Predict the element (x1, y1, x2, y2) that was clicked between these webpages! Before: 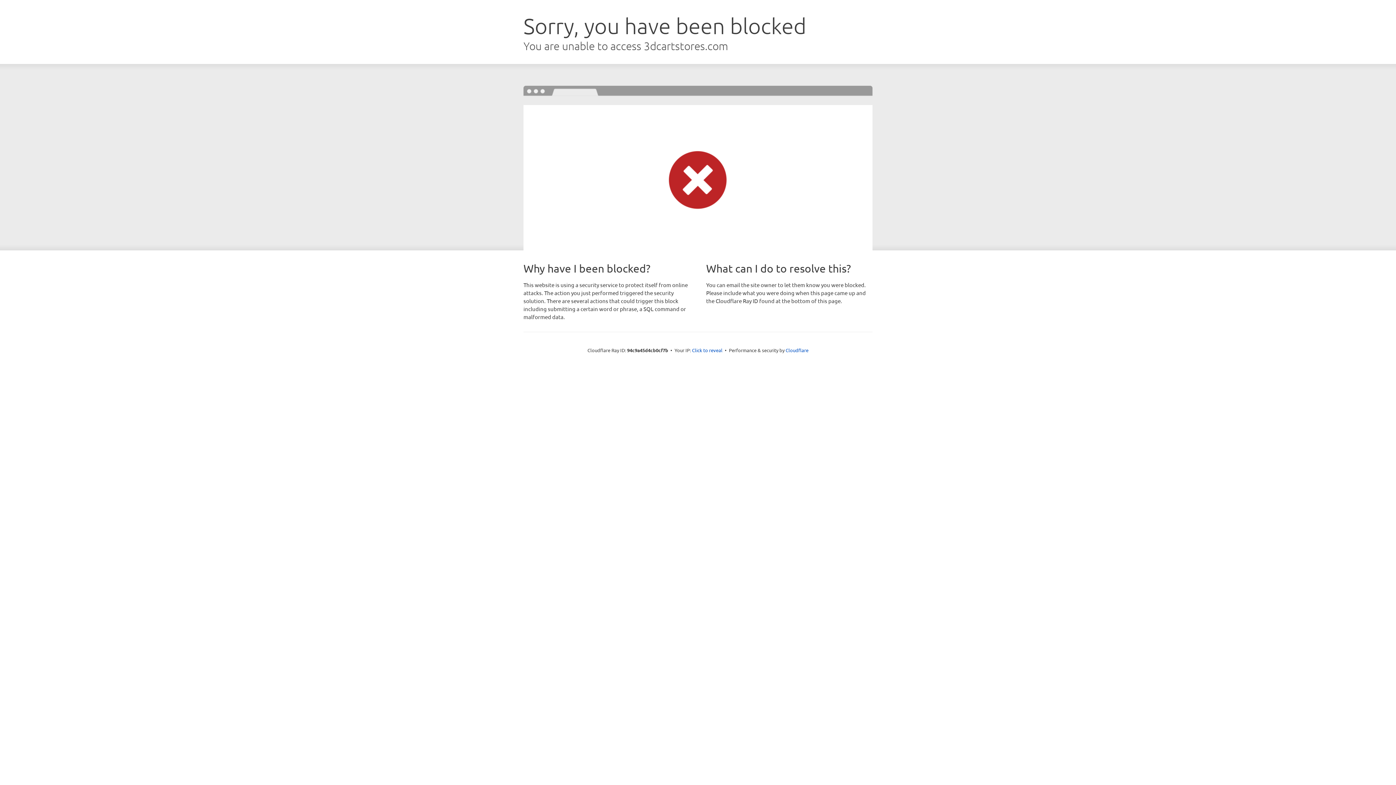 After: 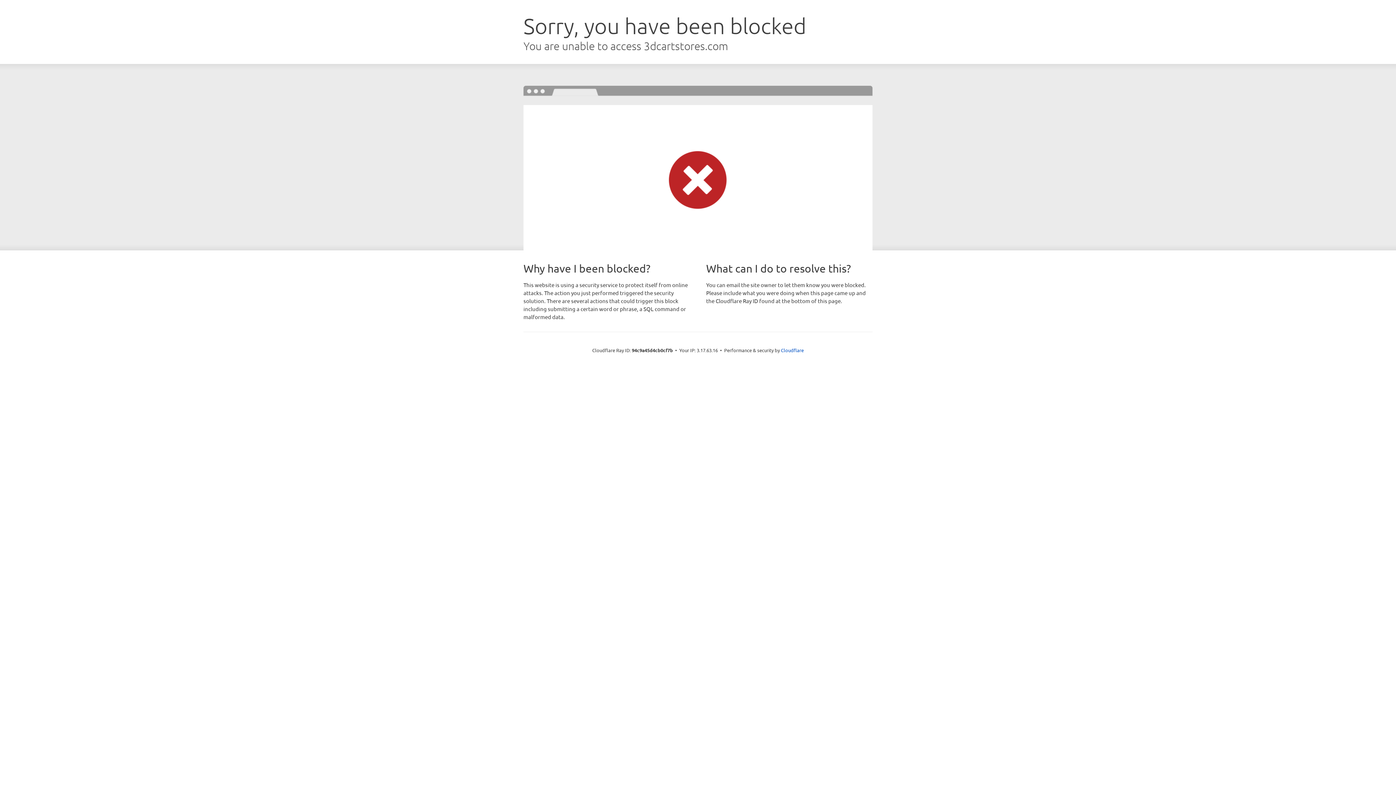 Action: label: Click to reveal bbox: (692, 346, 722, 353)